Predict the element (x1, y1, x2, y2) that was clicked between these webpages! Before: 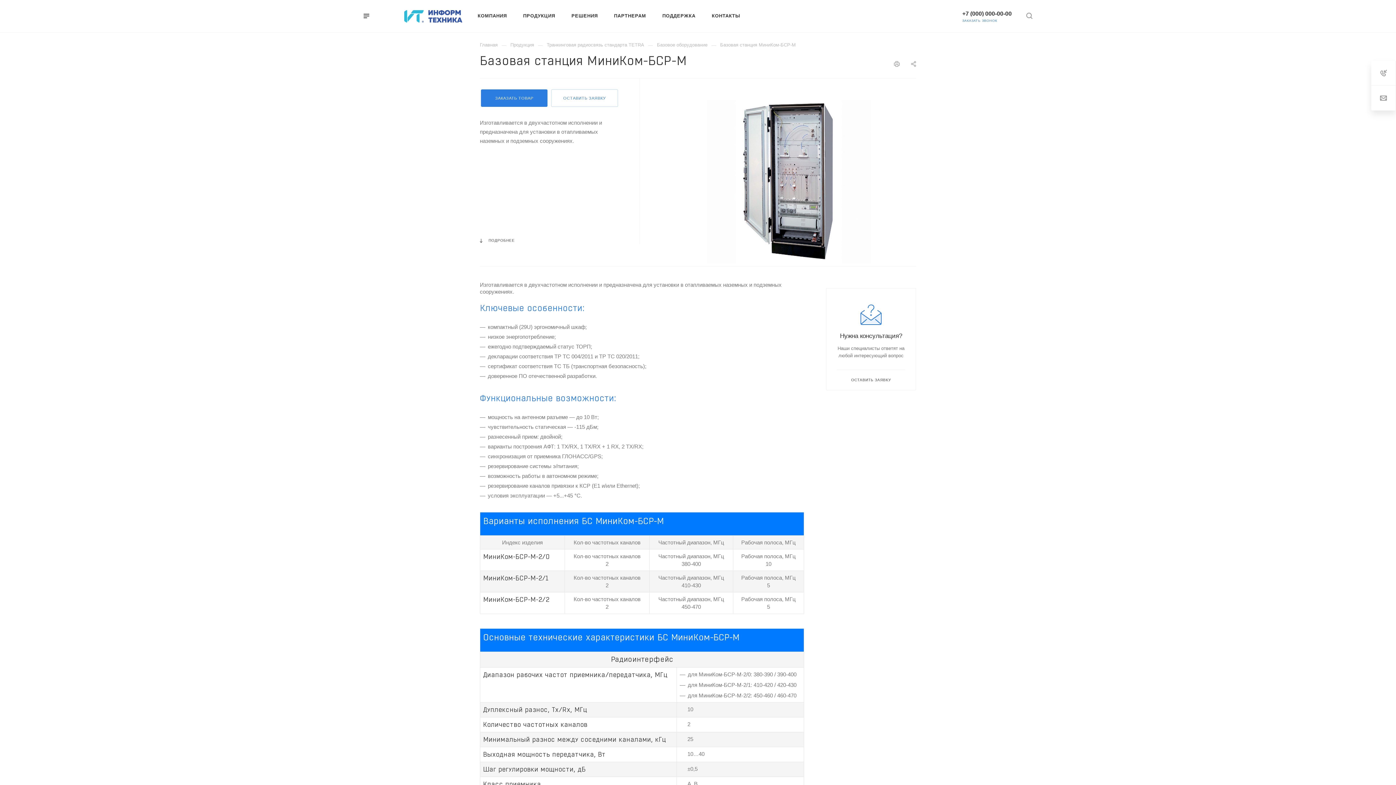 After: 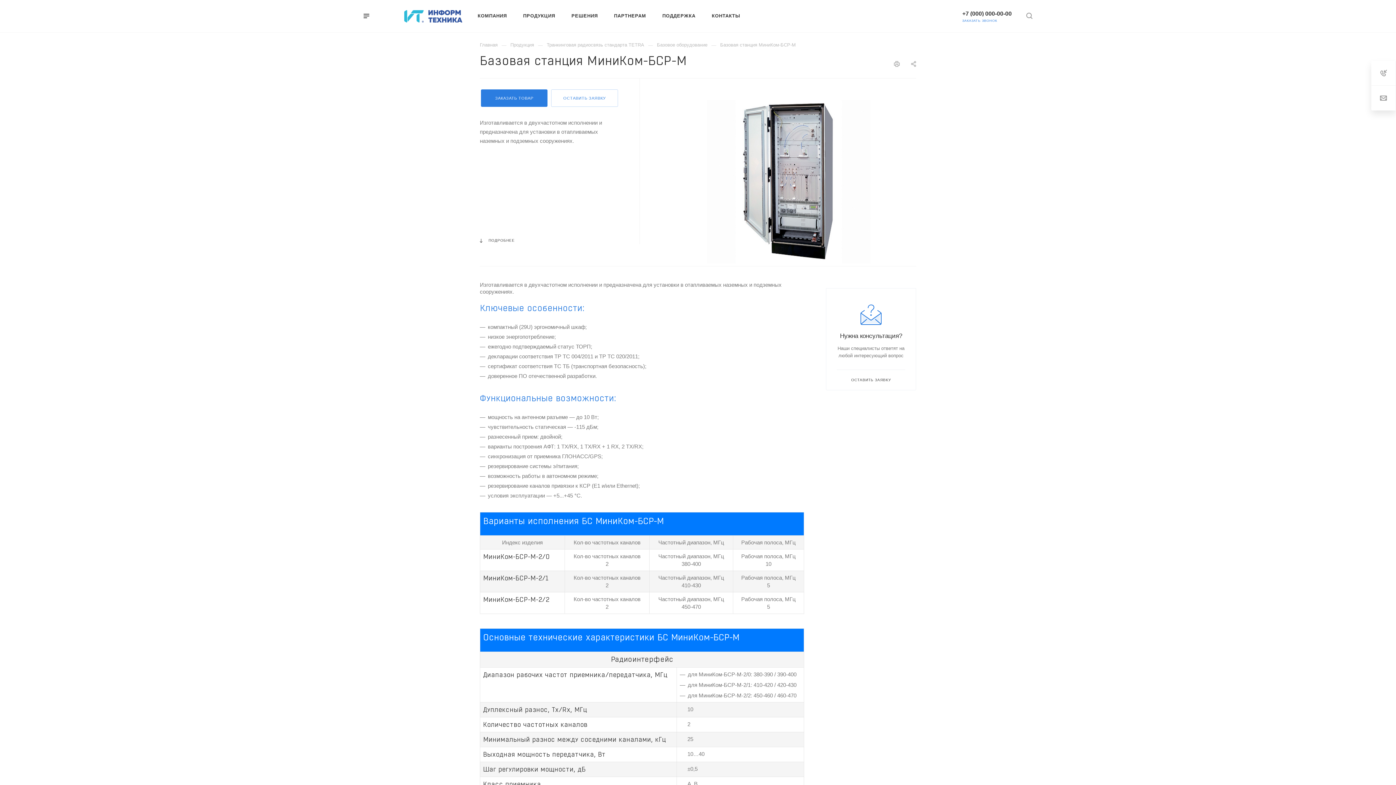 Action: label: +7 (000) 000-00-00 bbox: (962, 10, 1012, 16)